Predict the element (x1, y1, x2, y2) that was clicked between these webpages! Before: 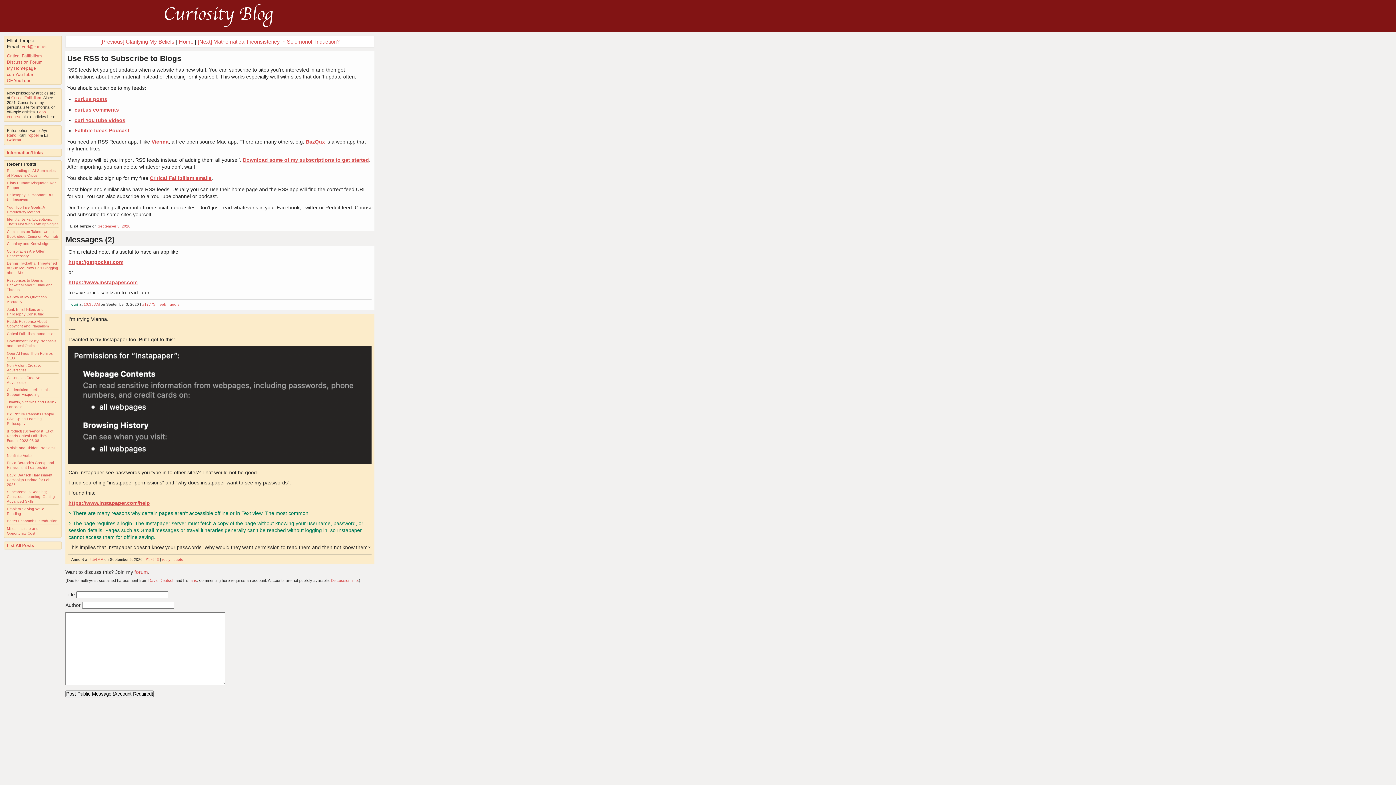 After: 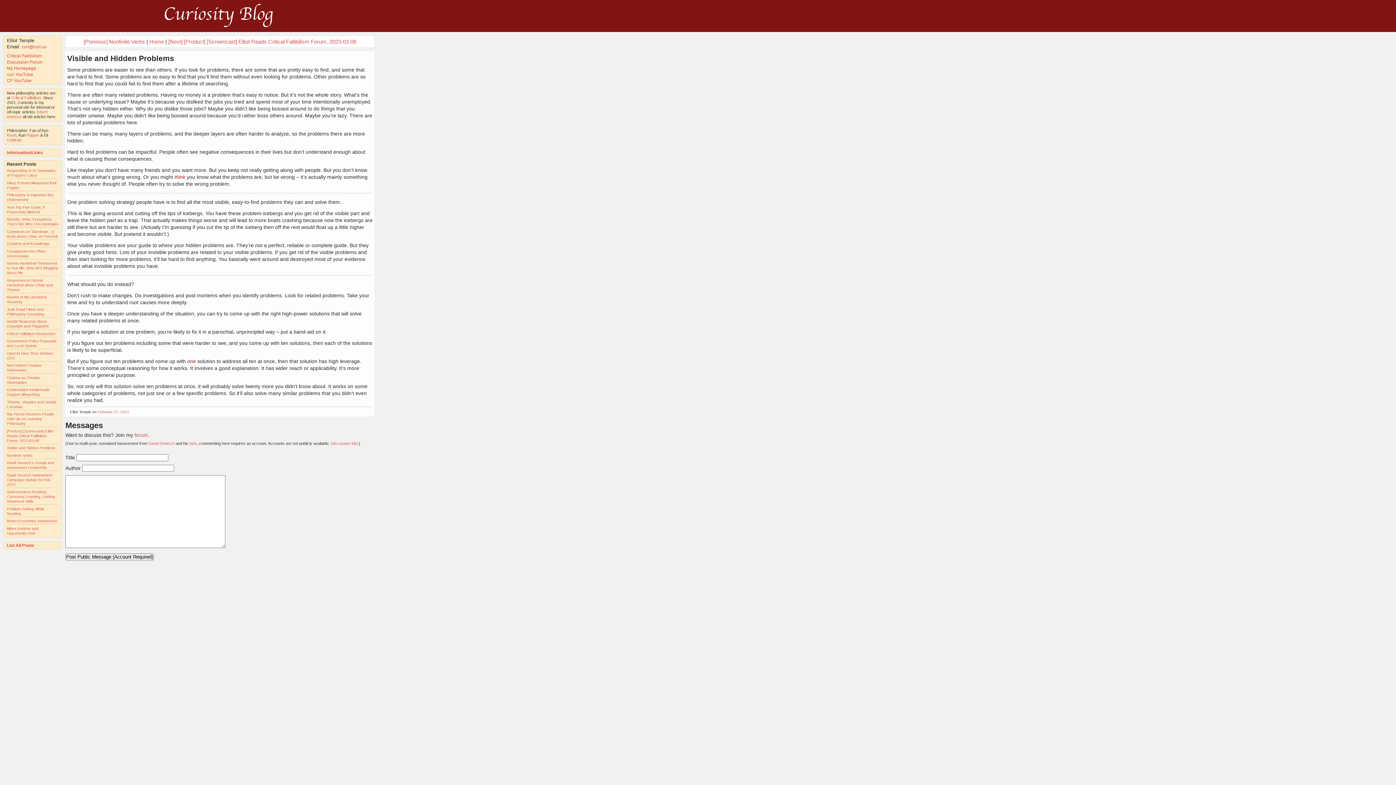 Action: bbox: (6, 446, 55, 450) label: Visible and Hidden Problems